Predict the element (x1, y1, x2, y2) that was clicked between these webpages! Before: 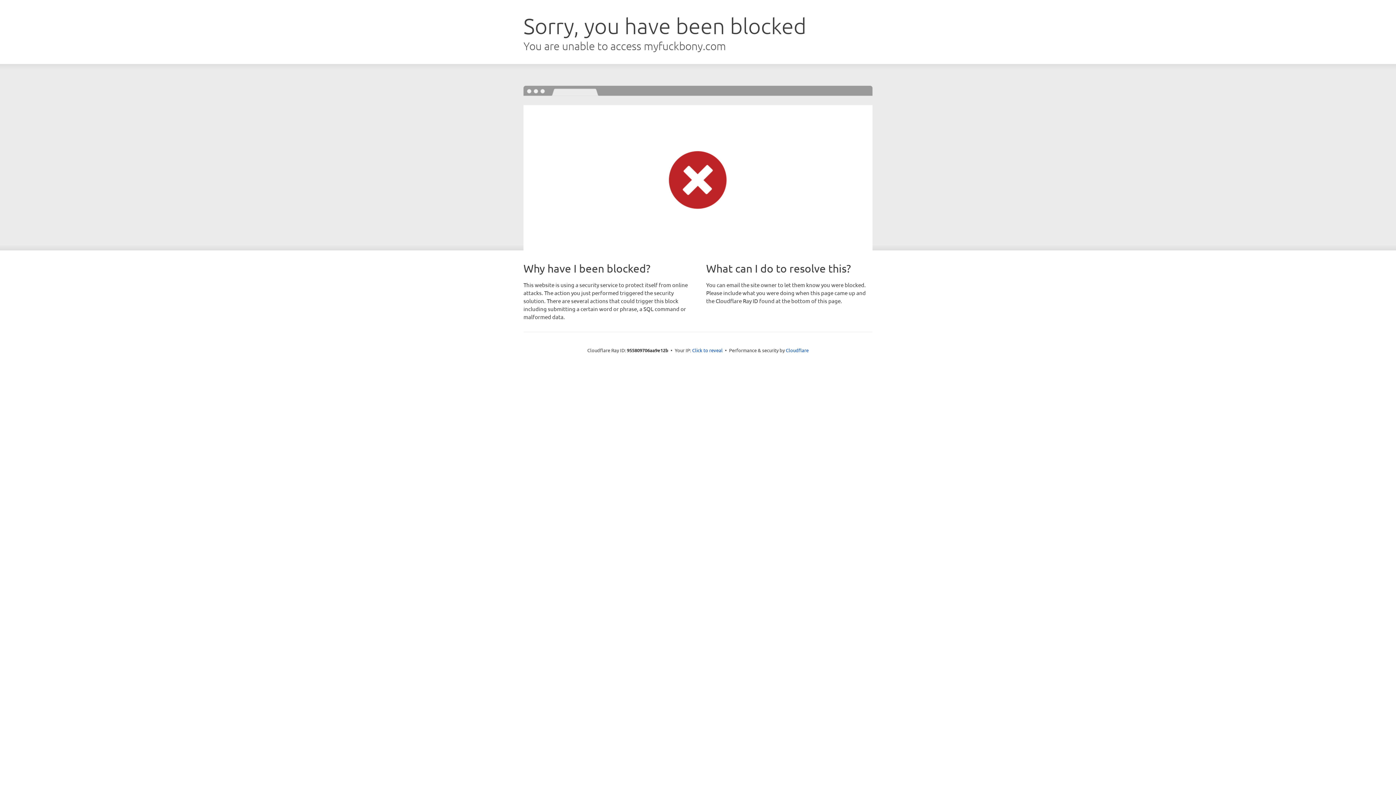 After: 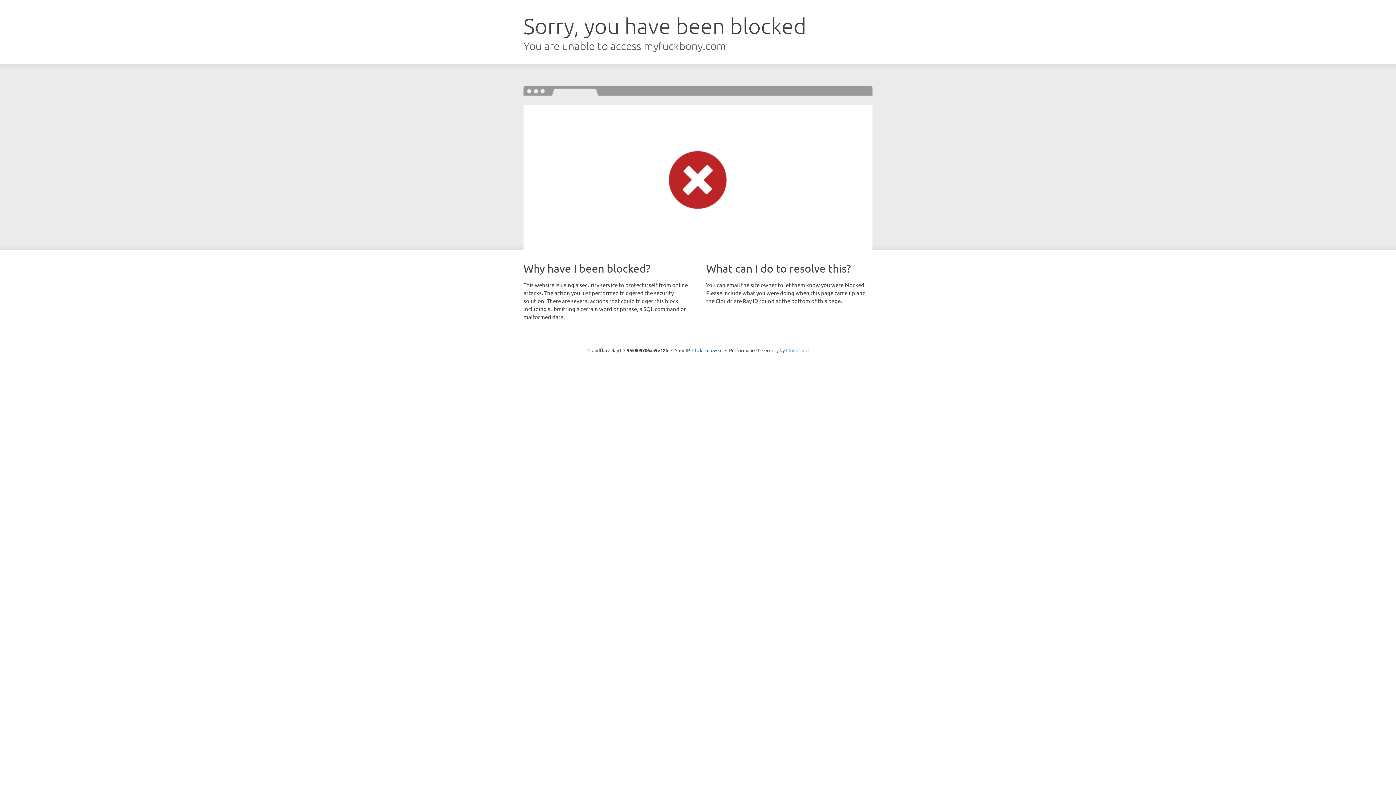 Action: bbox: (786, 347, 808, 353) label: Cloudflare